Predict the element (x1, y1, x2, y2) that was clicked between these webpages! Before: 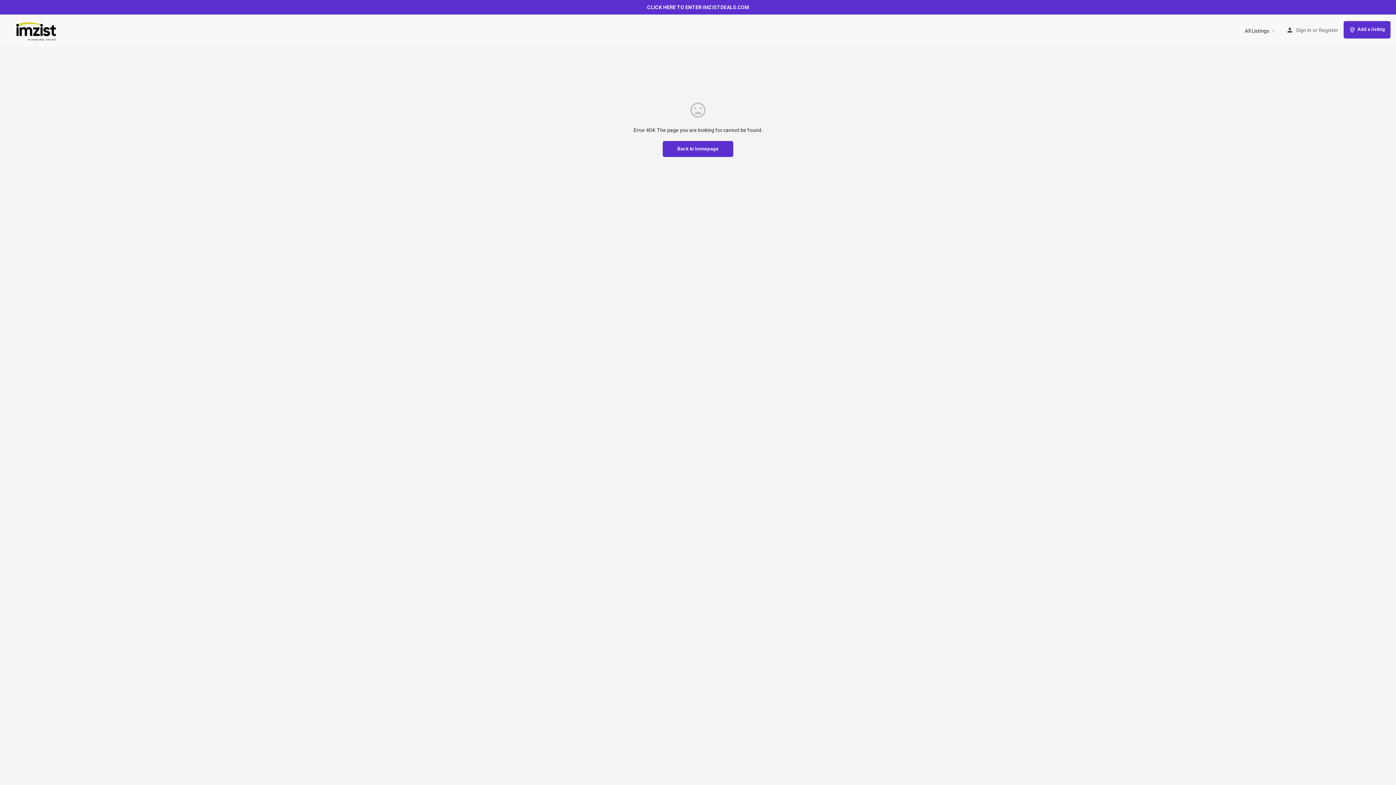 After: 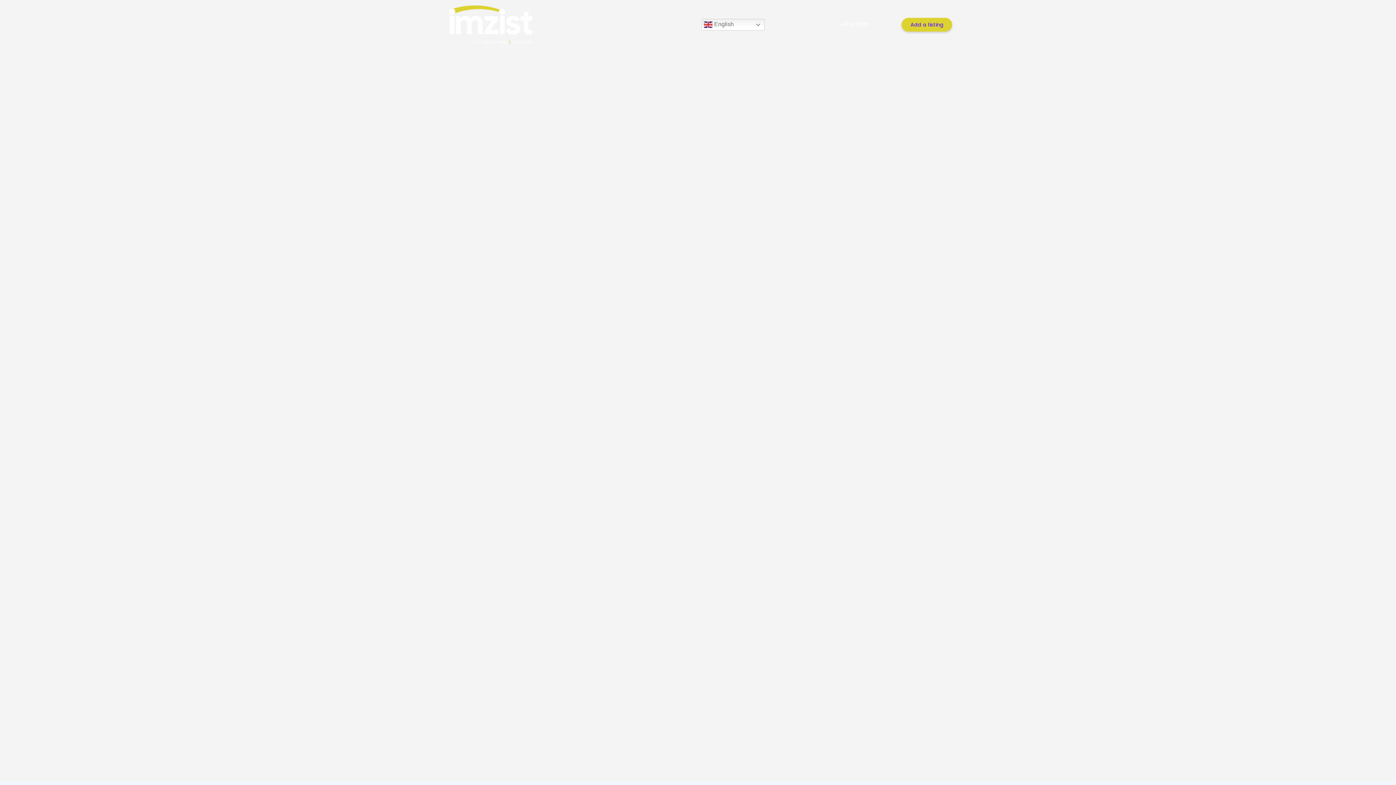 Action: label: Back to homepage bbox: (662, 141, 733, 157)